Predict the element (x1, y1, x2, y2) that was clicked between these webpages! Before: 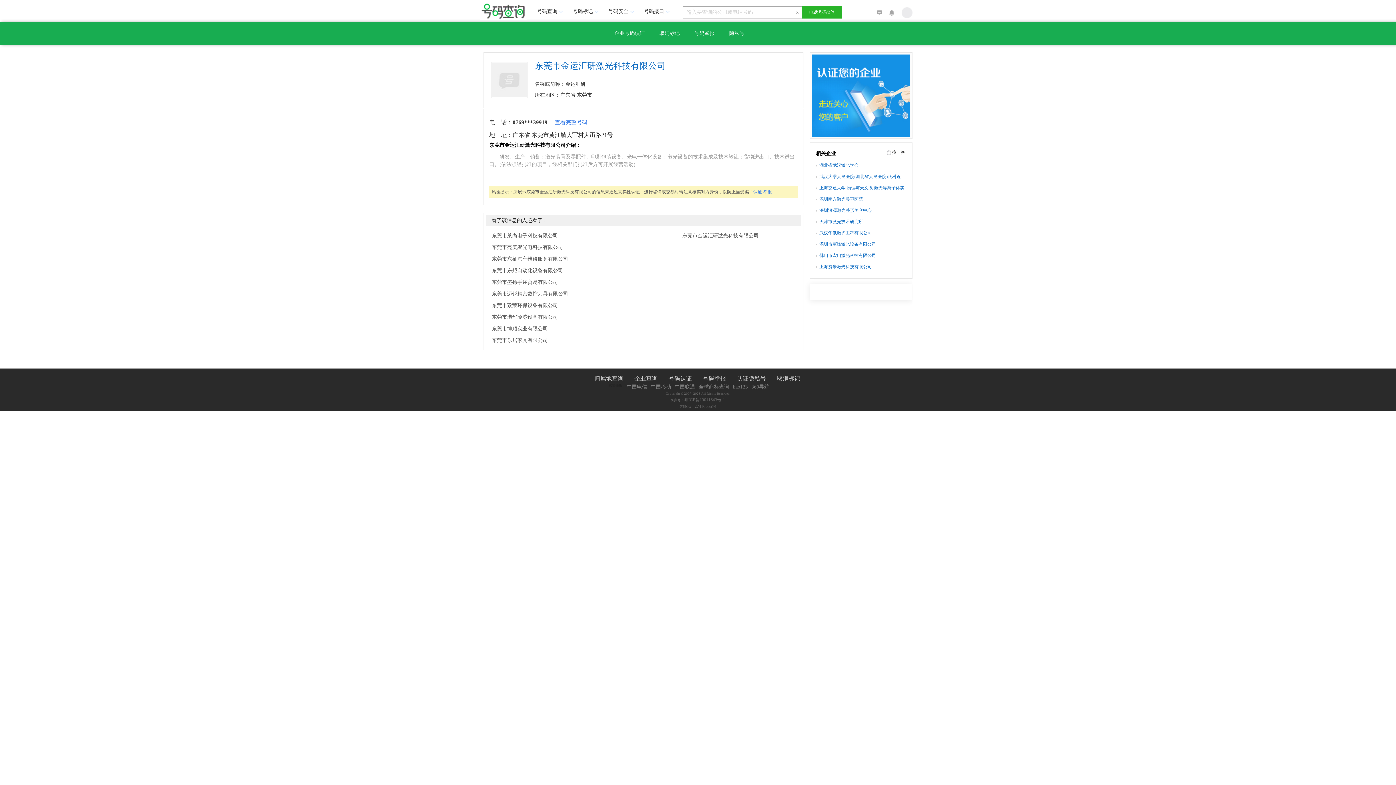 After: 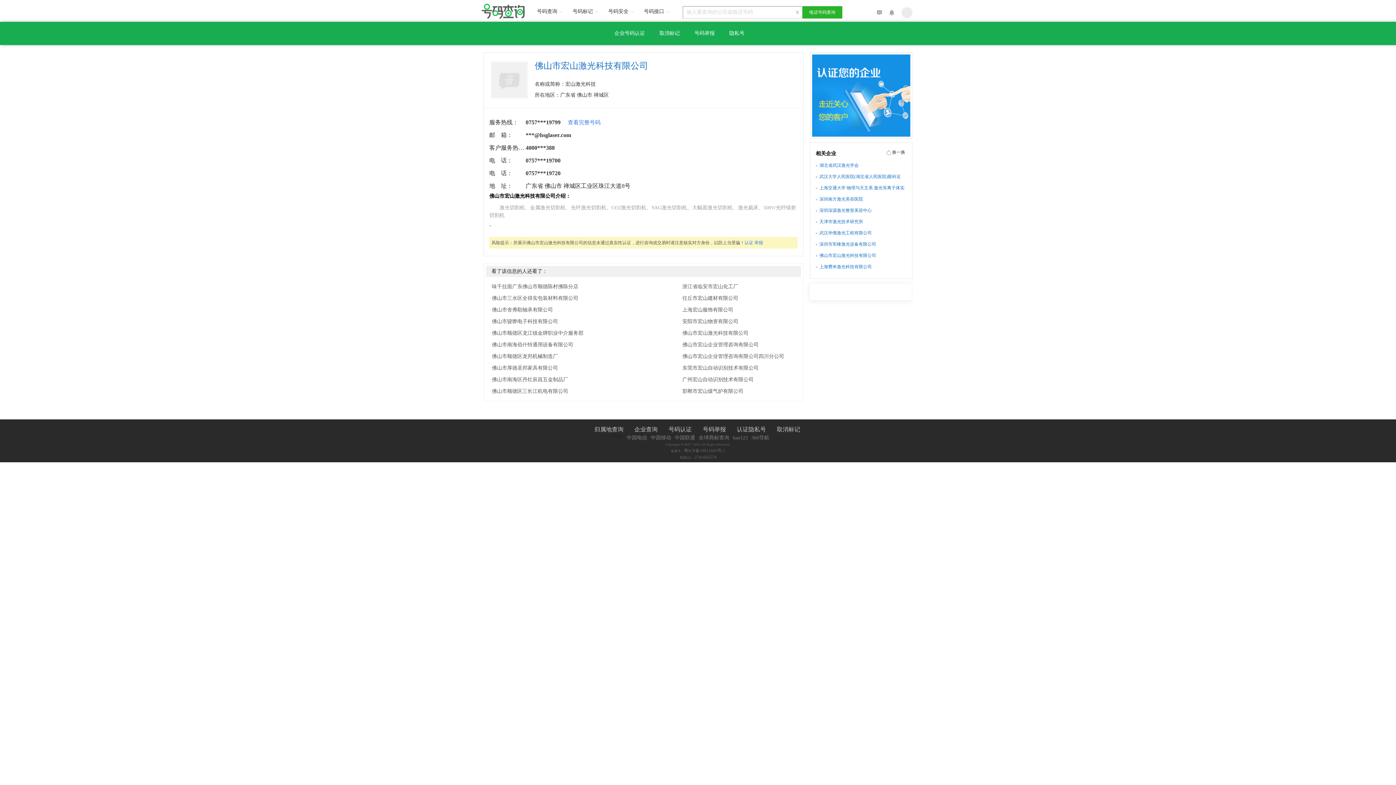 Action: bbox: (816, 252, 905, 259) label: 佛山市宏山激光科技有限公司